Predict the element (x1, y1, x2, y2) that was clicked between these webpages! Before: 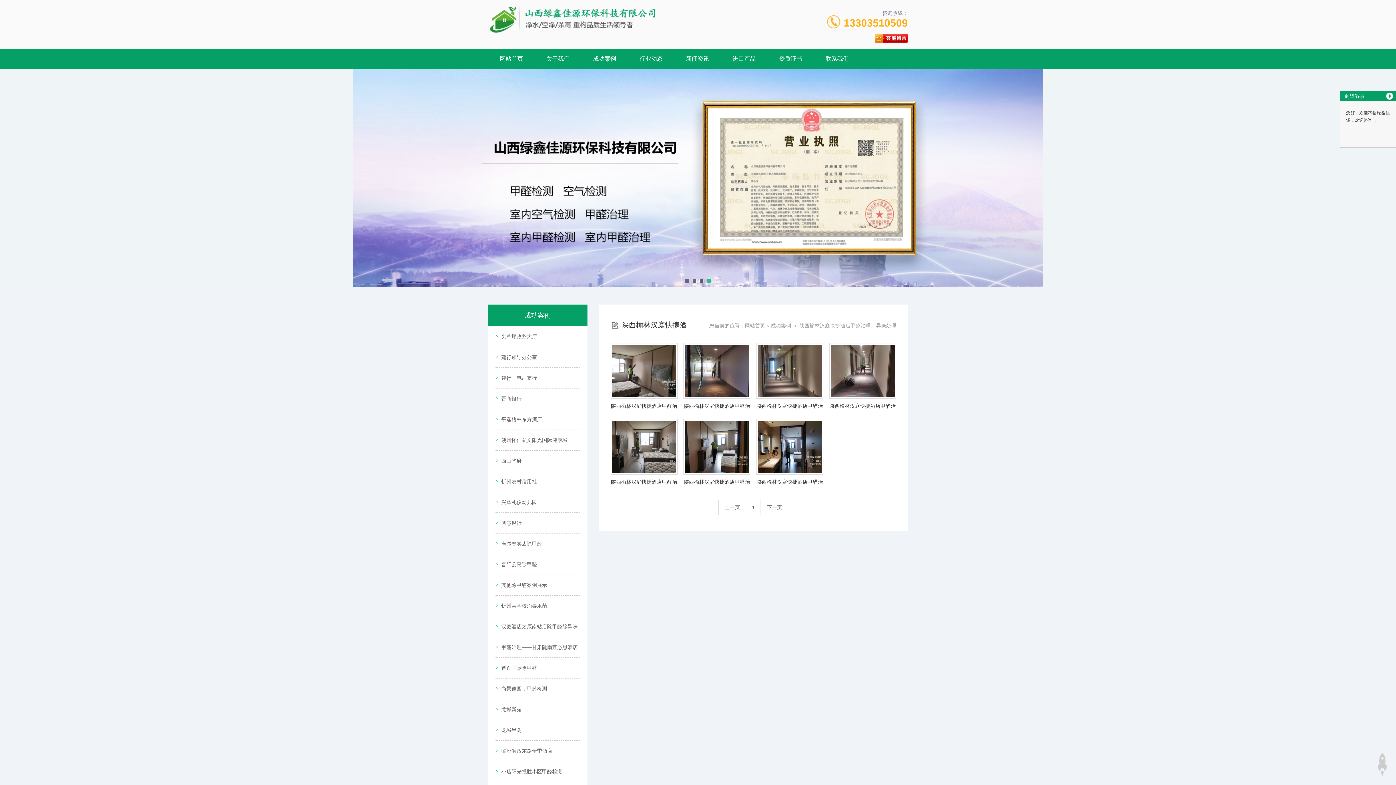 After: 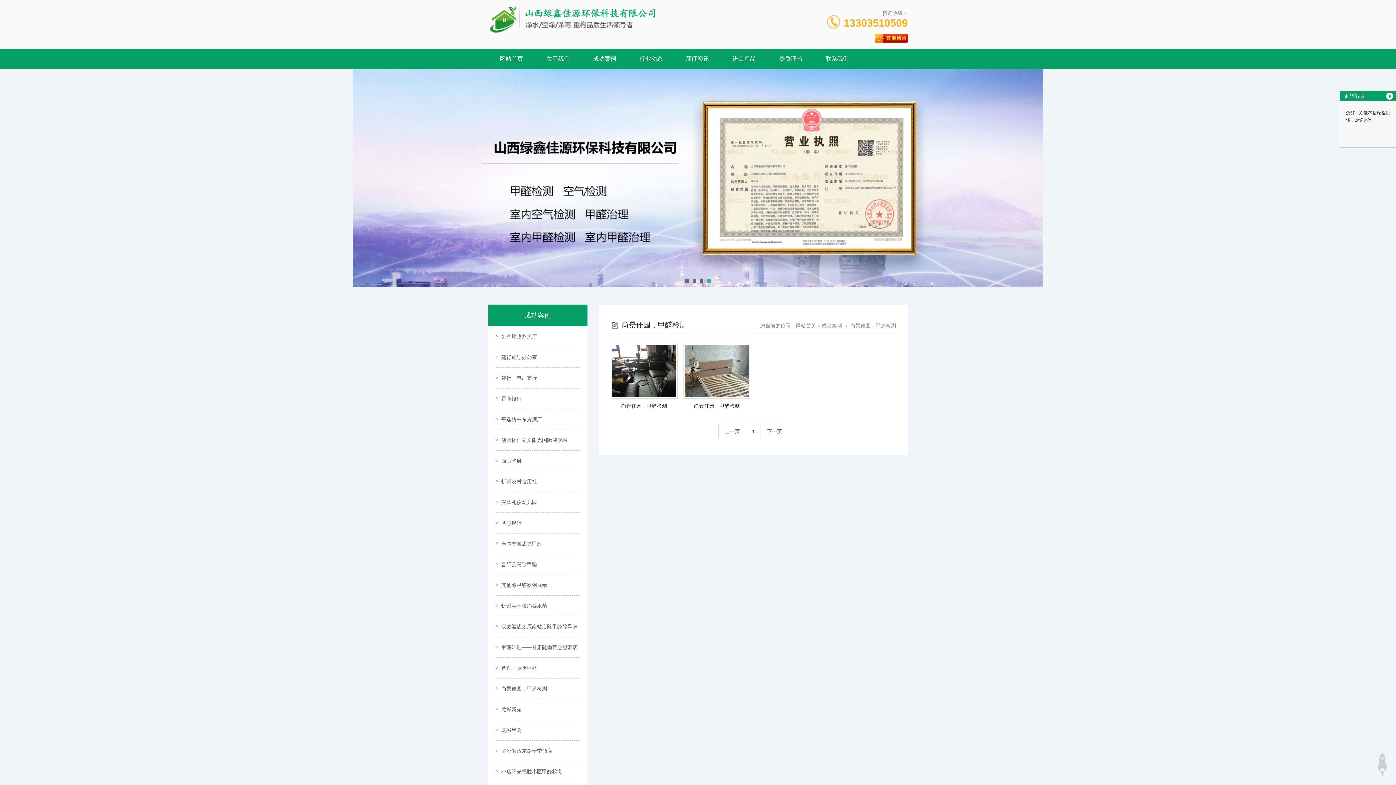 Action: label: 尚景佳园，甲醛检测 bbox: (495, 678, 580, 699)